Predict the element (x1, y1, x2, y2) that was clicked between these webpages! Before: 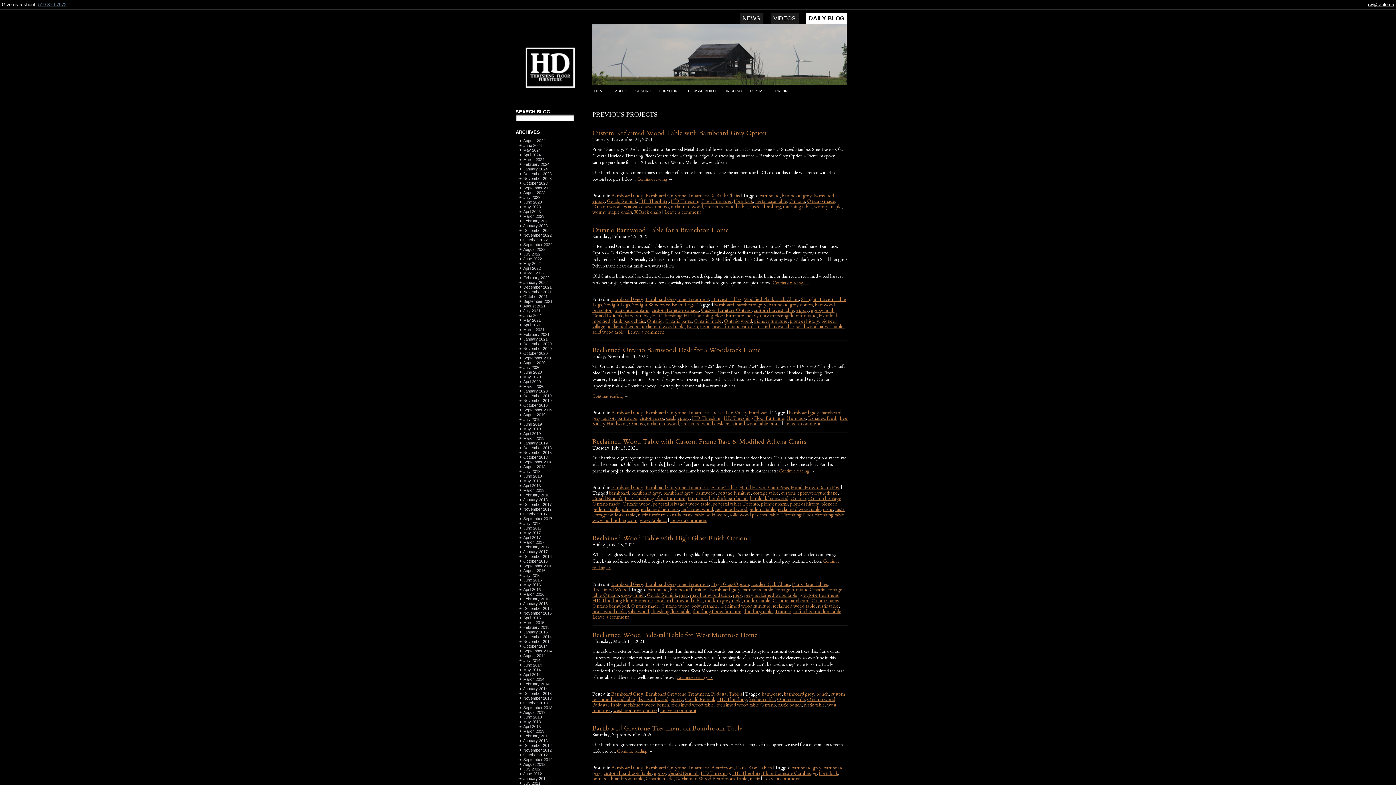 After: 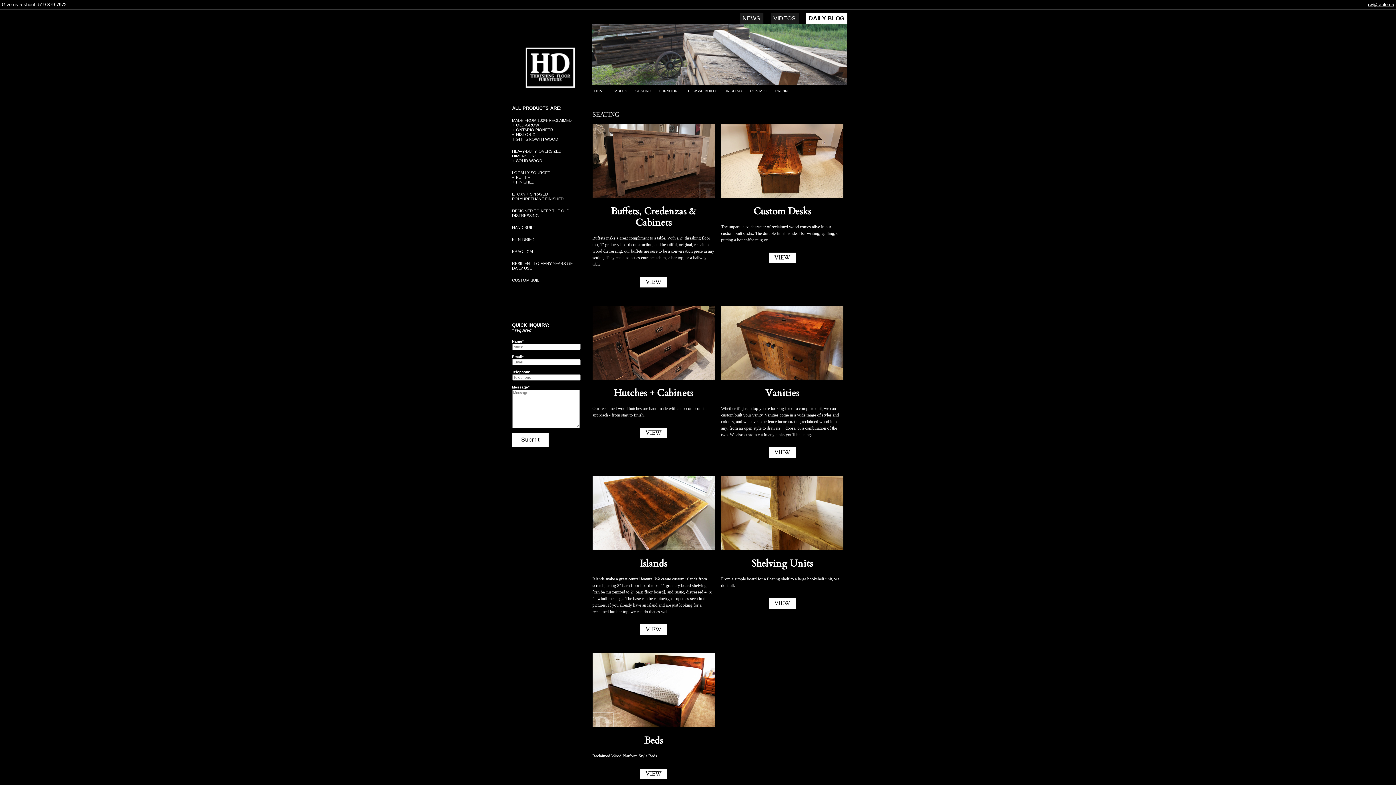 Action: label: FURNITURE bbox: (659, 89, 680, 93)